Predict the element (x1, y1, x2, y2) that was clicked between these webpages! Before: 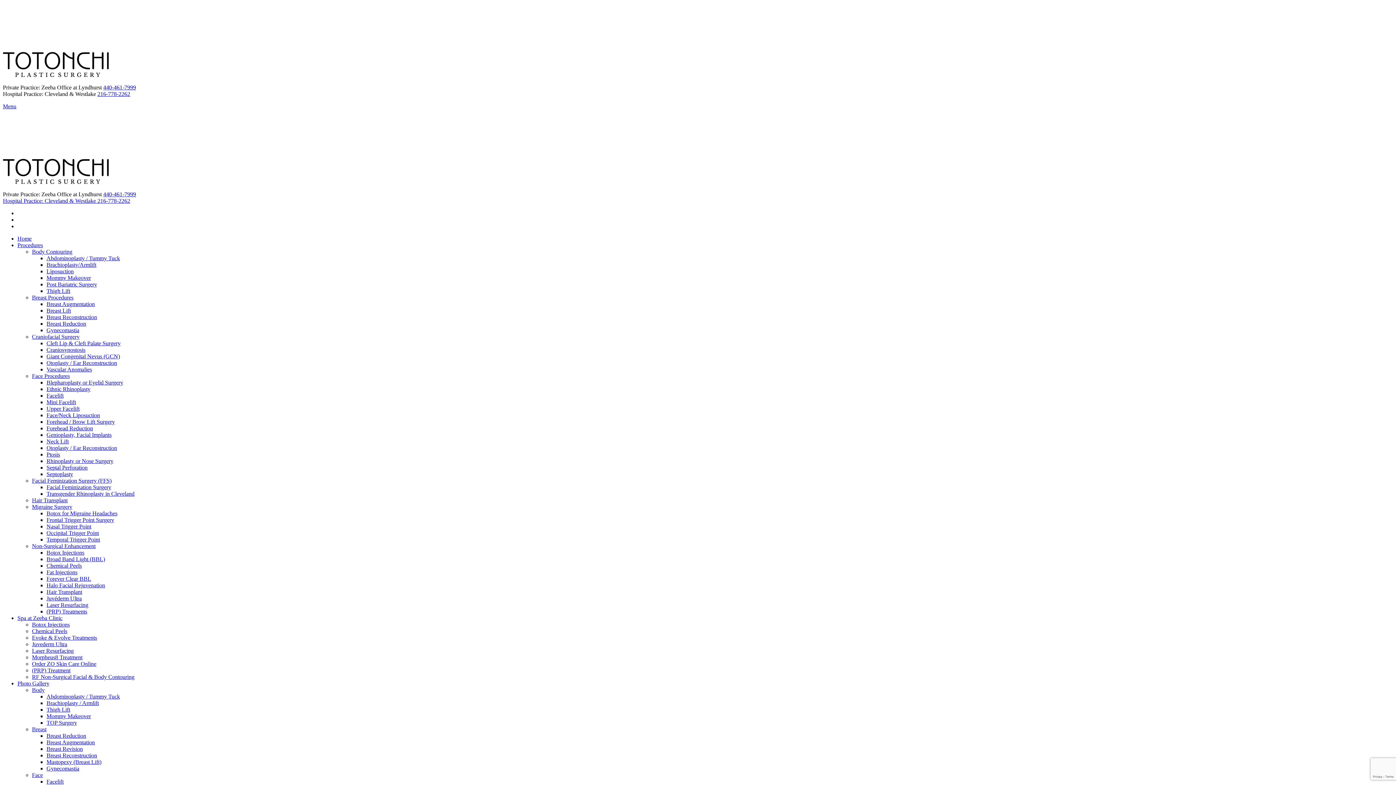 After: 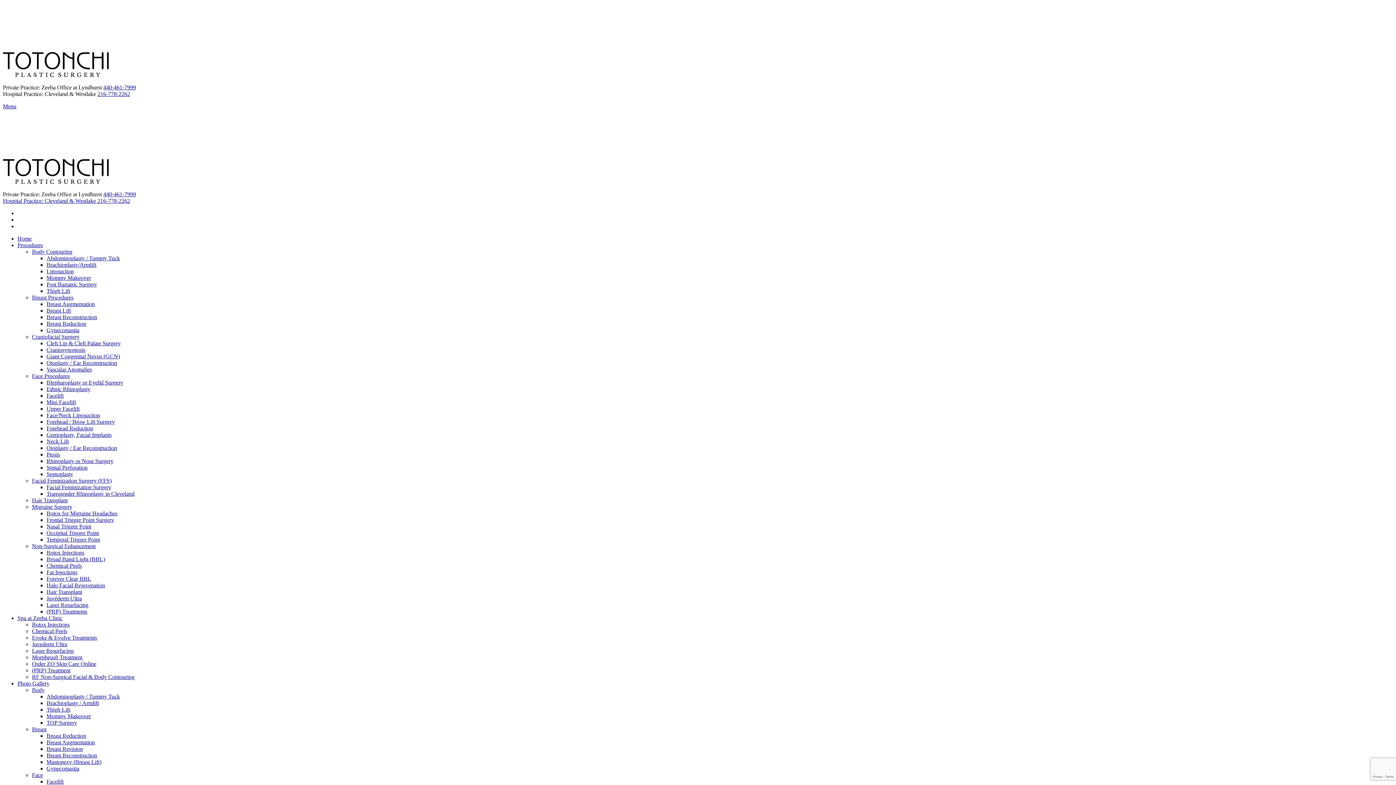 Action: bbox: (46, 576, 91, 582) label: Forever Clear BBL